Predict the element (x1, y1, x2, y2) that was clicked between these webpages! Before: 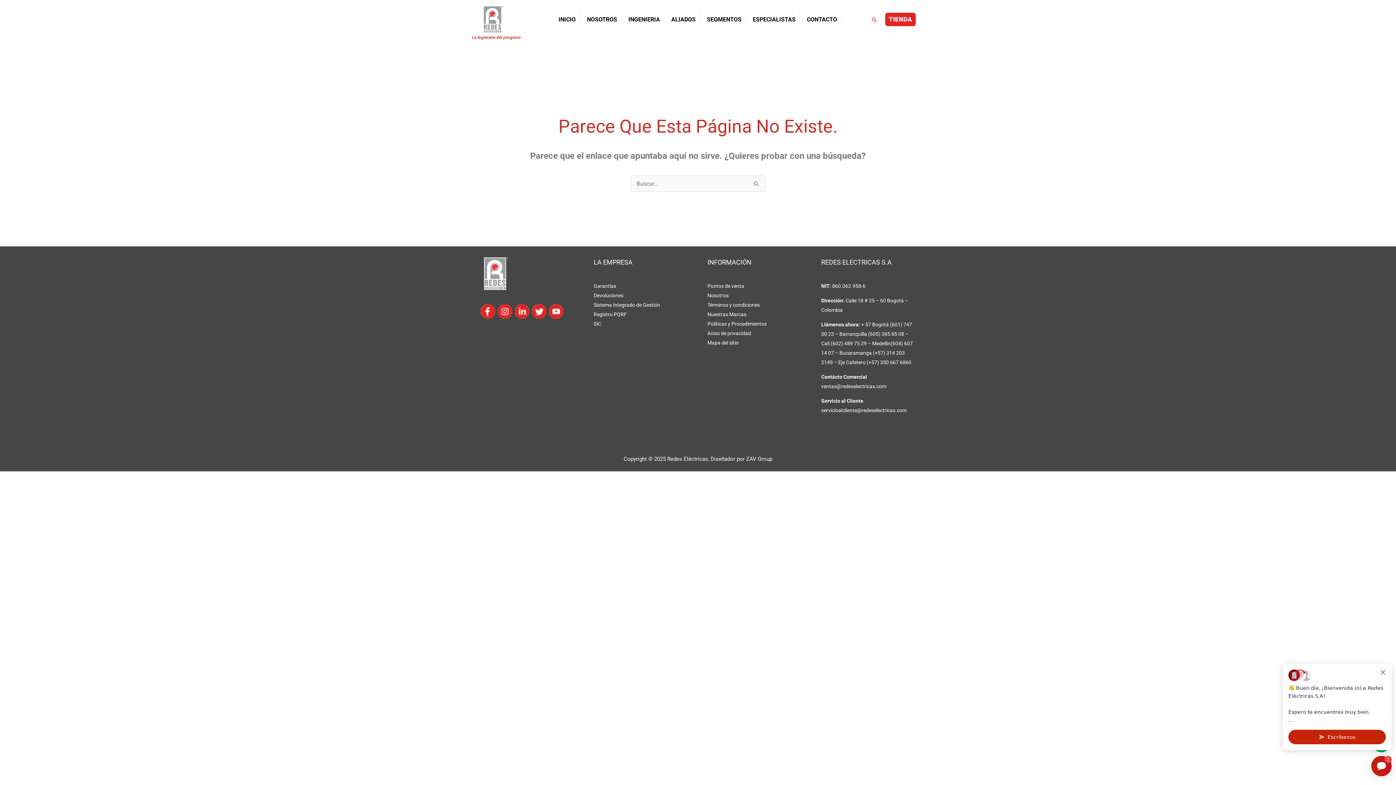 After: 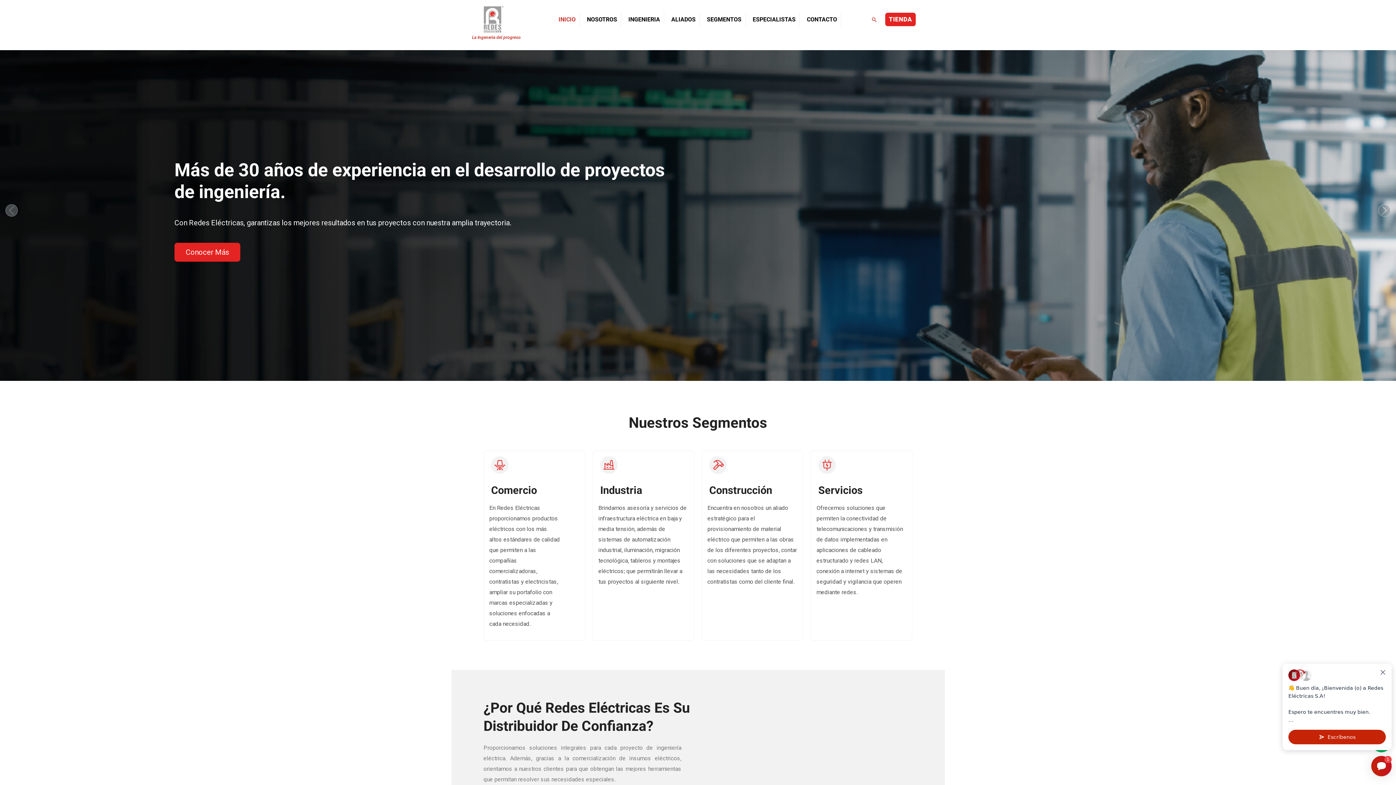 Action: label: INICIO bbox: (558, 12, 575, 26)